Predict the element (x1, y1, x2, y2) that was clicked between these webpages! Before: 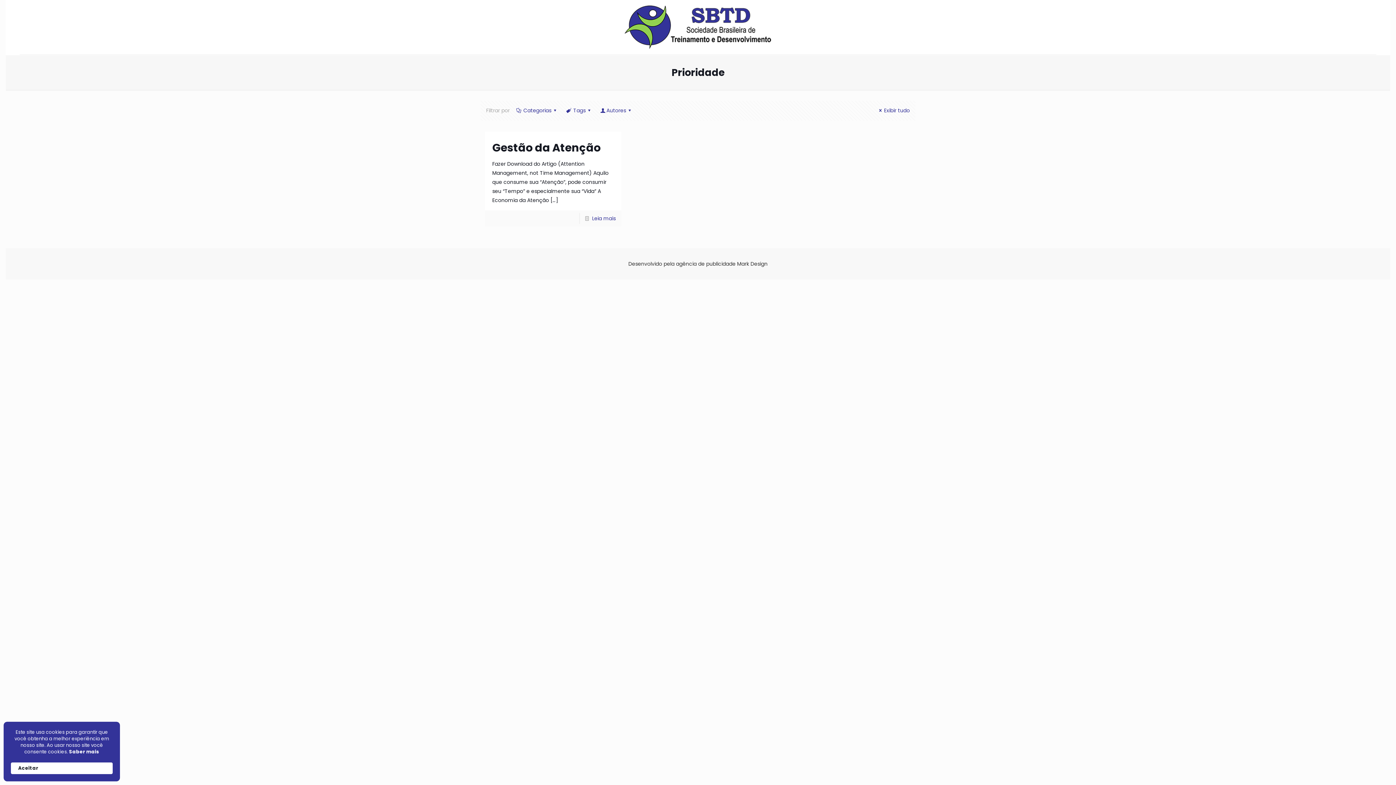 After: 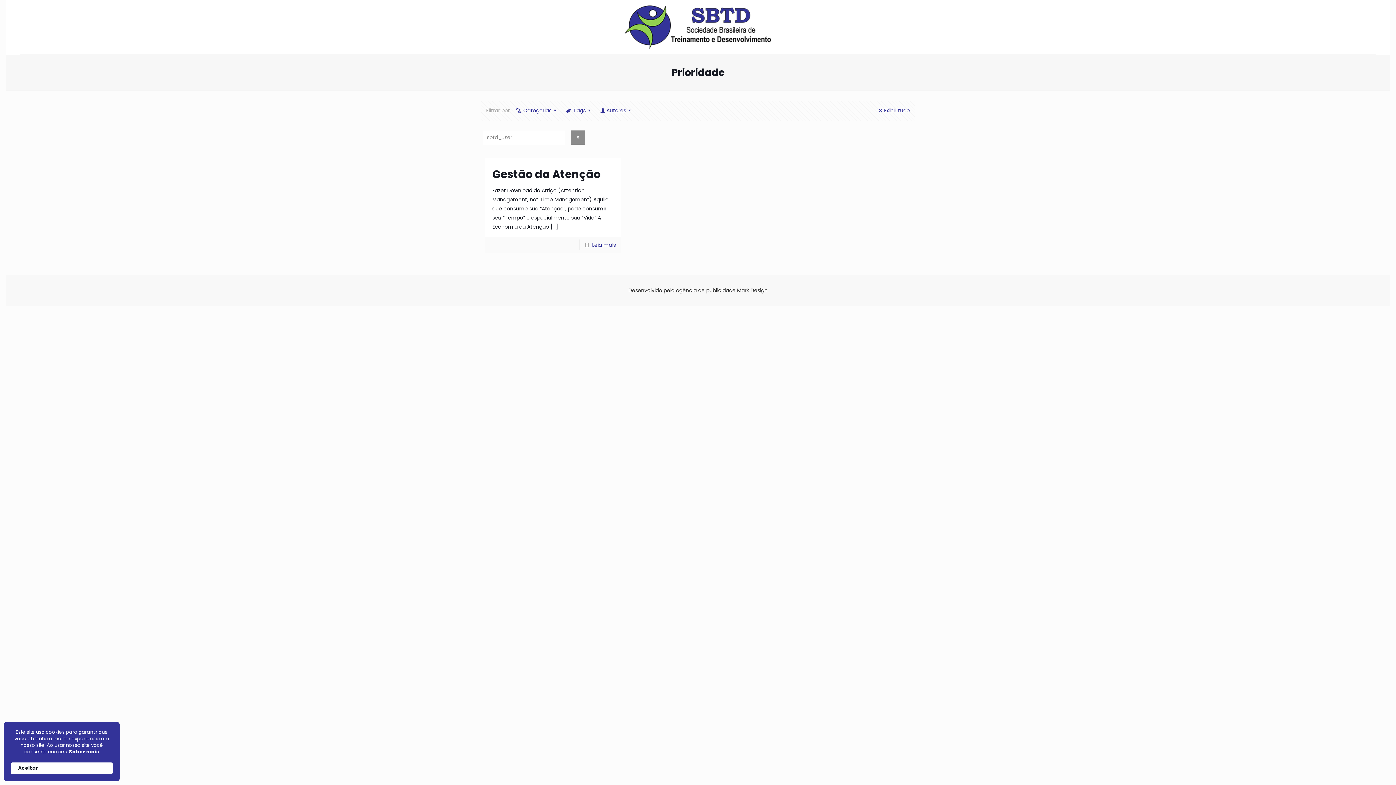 Action: label: Autores bbox: (599, 106, 633, 114)